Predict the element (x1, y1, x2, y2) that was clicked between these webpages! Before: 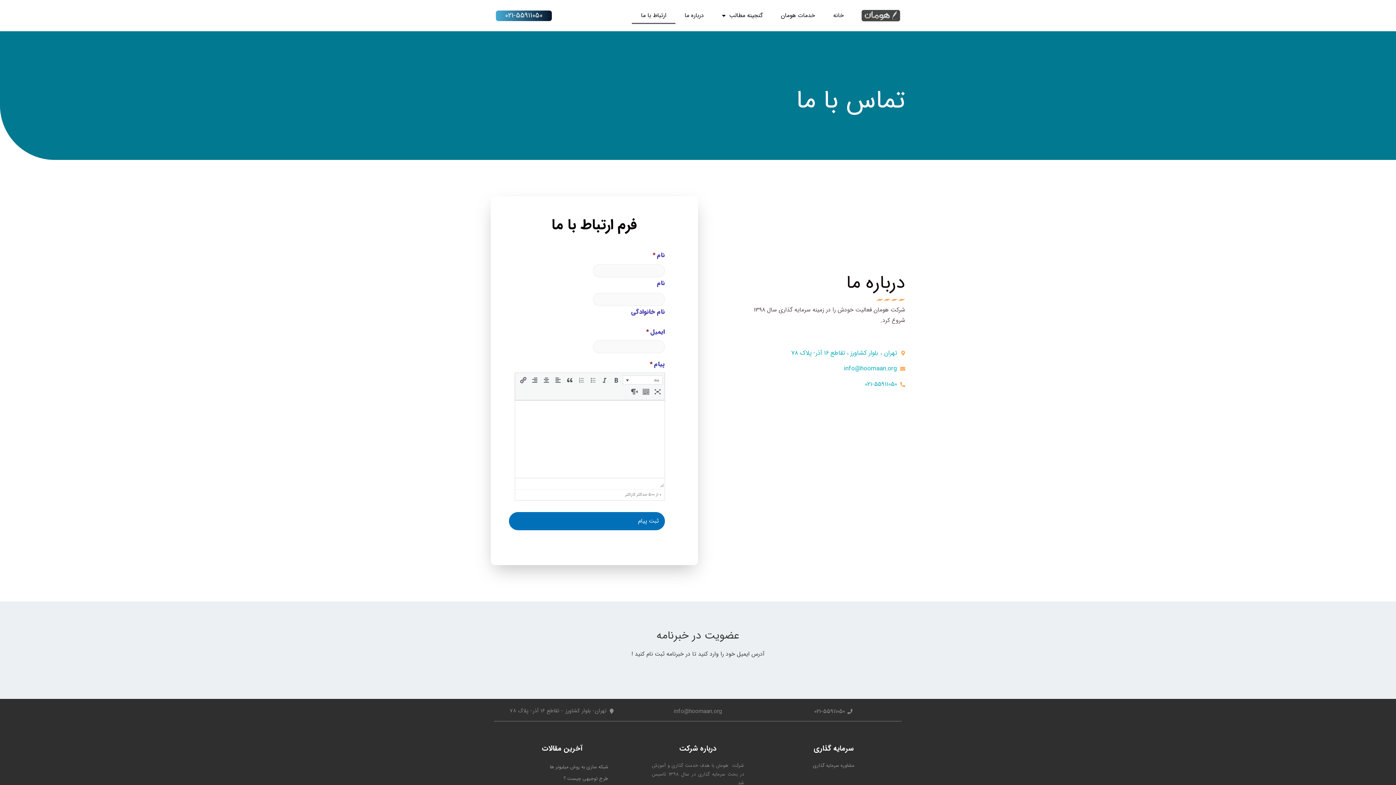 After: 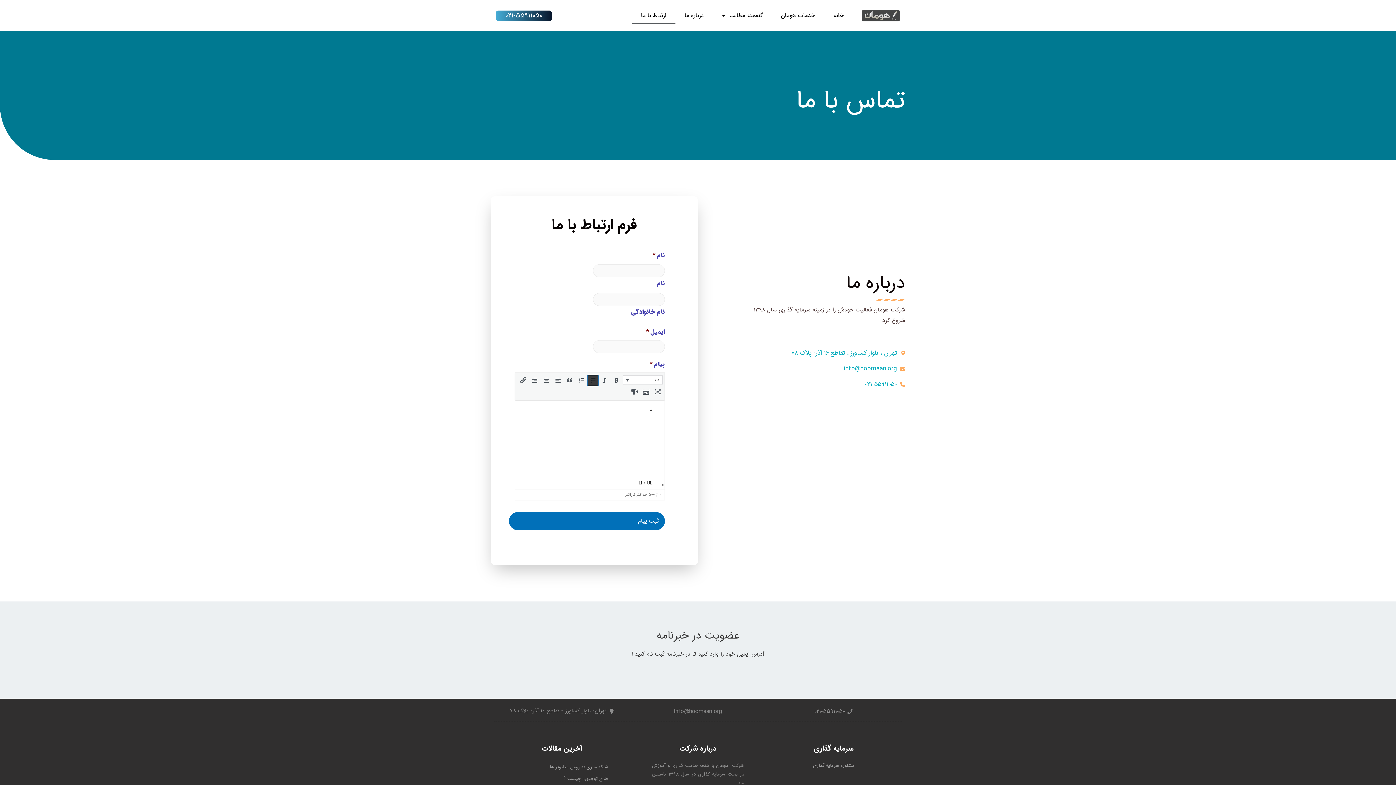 Action: label: لیست نشانه‌دار (⌃⌥U) bbox: (588, 375, 598, 385)